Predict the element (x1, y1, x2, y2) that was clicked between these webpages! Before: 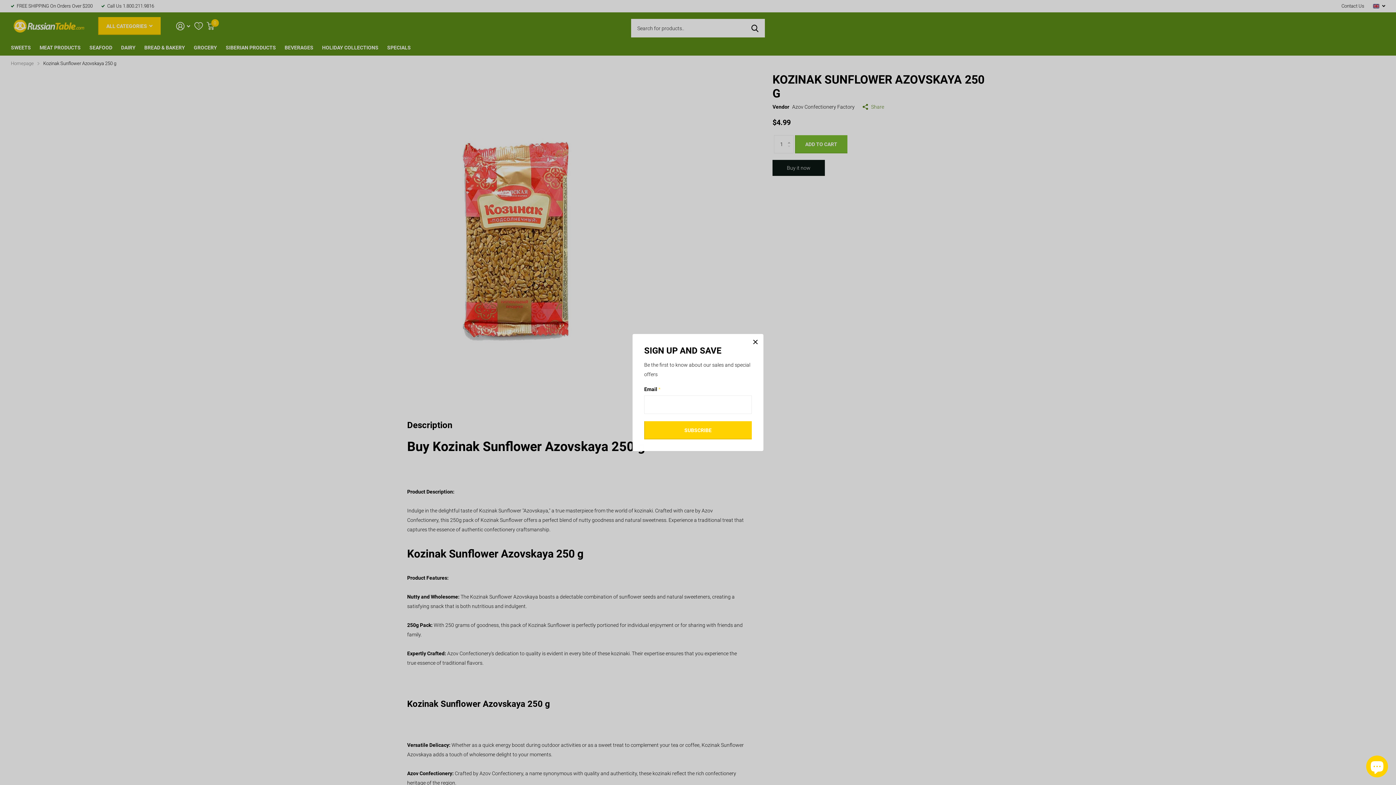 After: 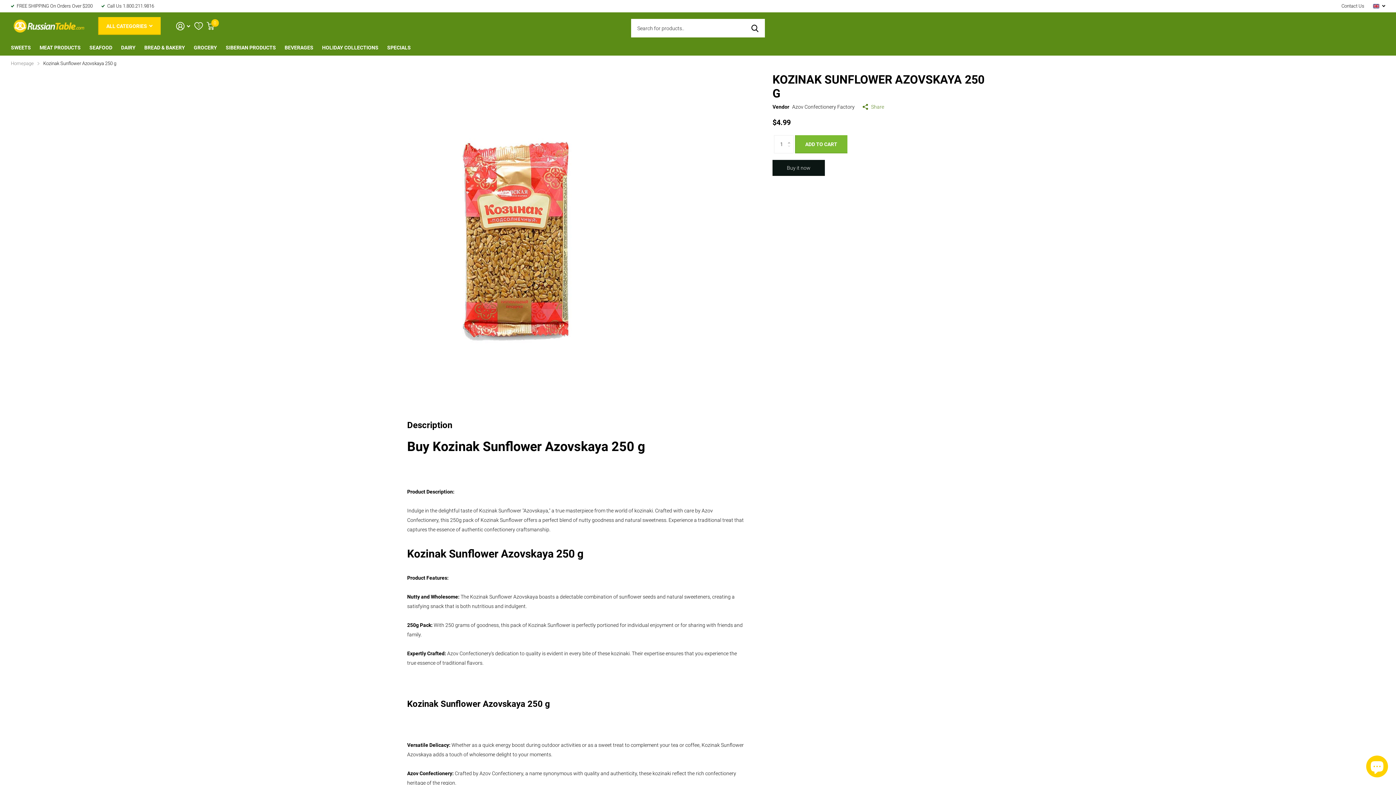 Action: bbox: (747, 334, 763, 350) label: Close